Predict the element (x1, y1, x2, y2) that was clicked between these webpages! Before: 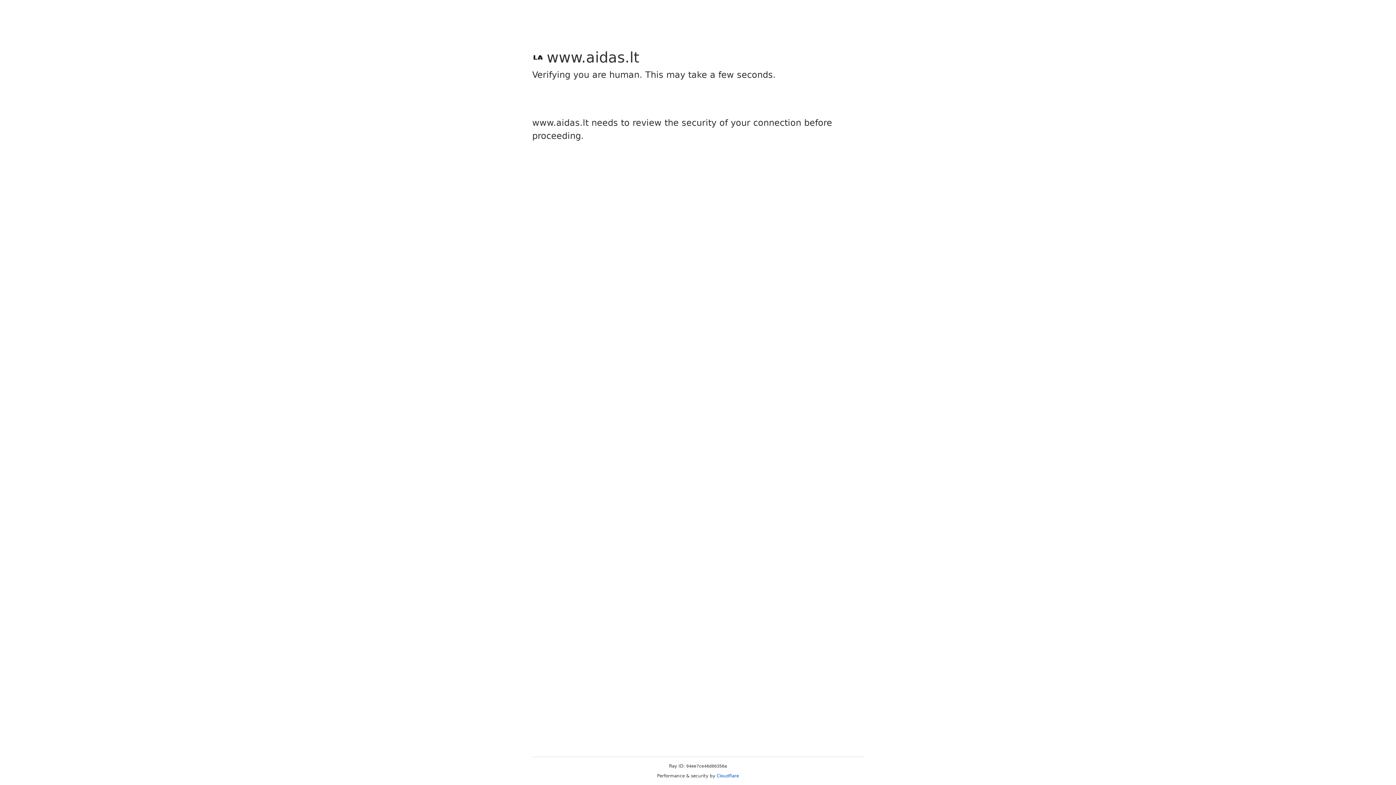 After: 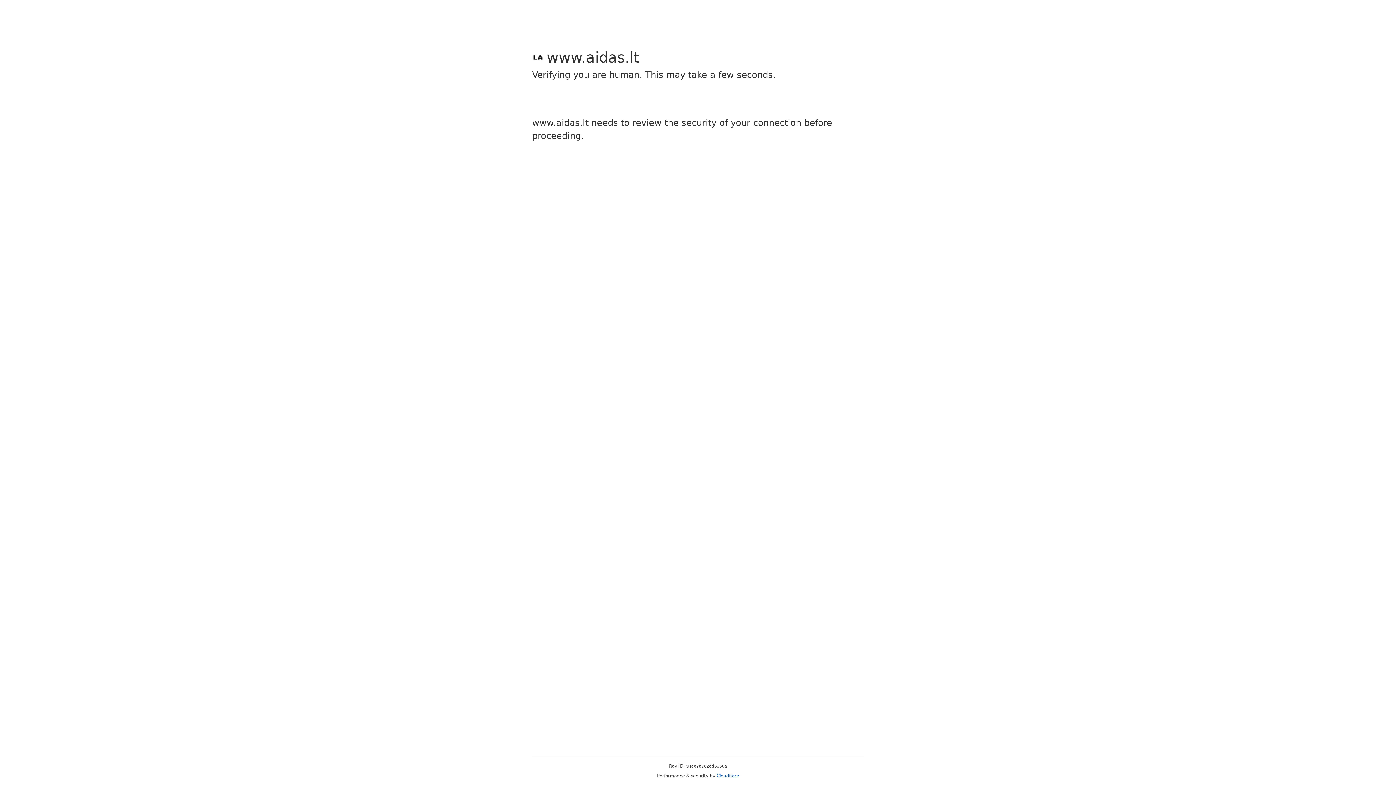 Action: bbox: (716, 773, 739, 778) label: Cloudflare